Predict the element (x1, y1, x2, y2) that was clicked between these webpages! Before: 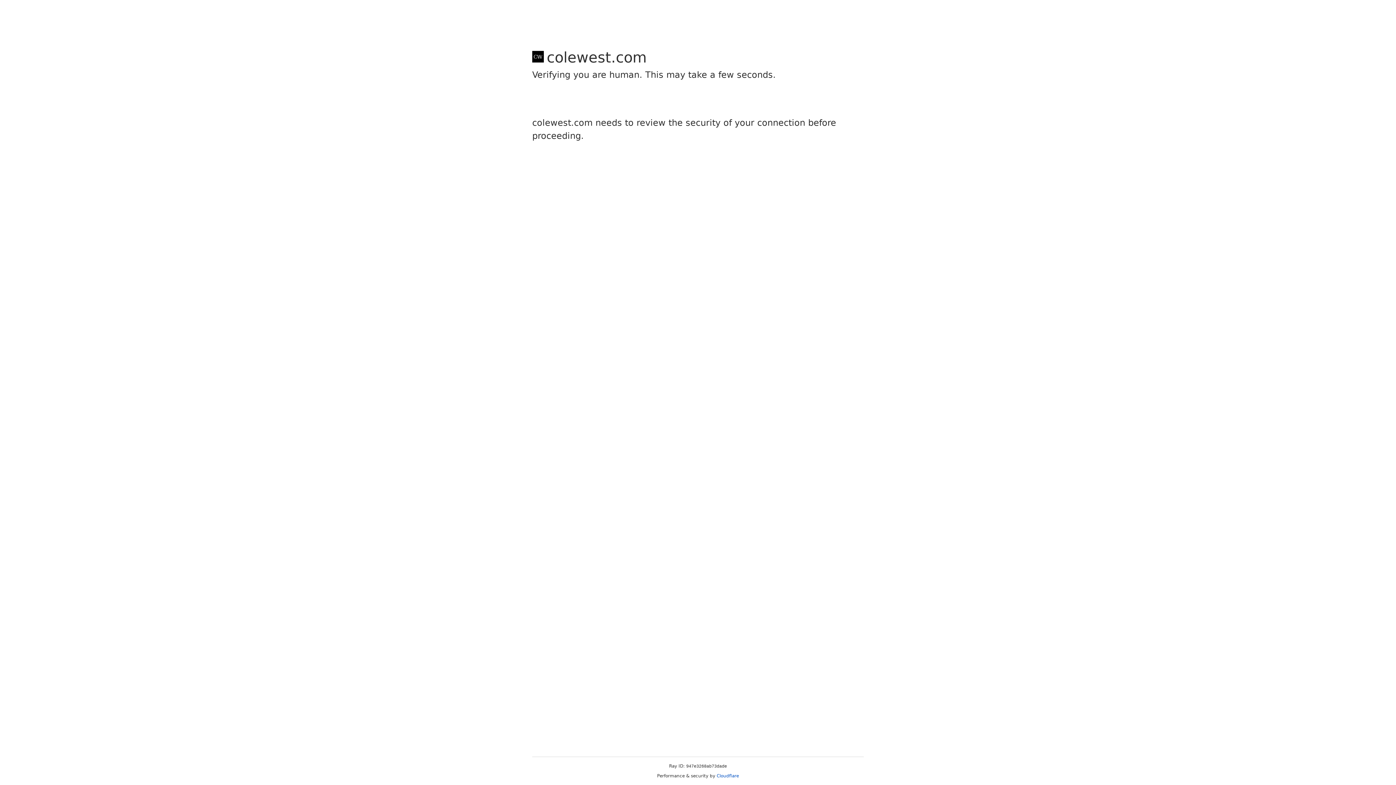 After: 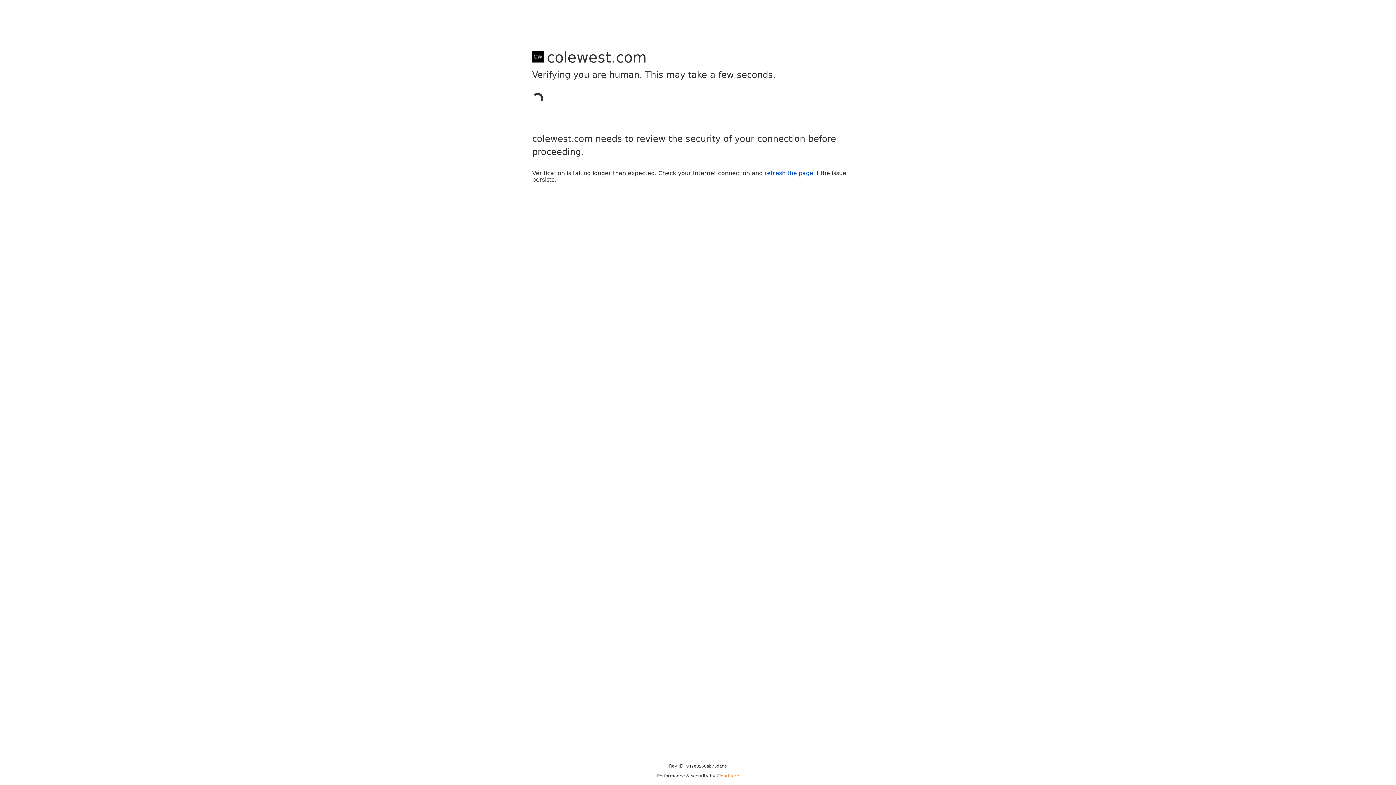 Action: label: Cloudflare bbox: (716, 773, 739, 778)